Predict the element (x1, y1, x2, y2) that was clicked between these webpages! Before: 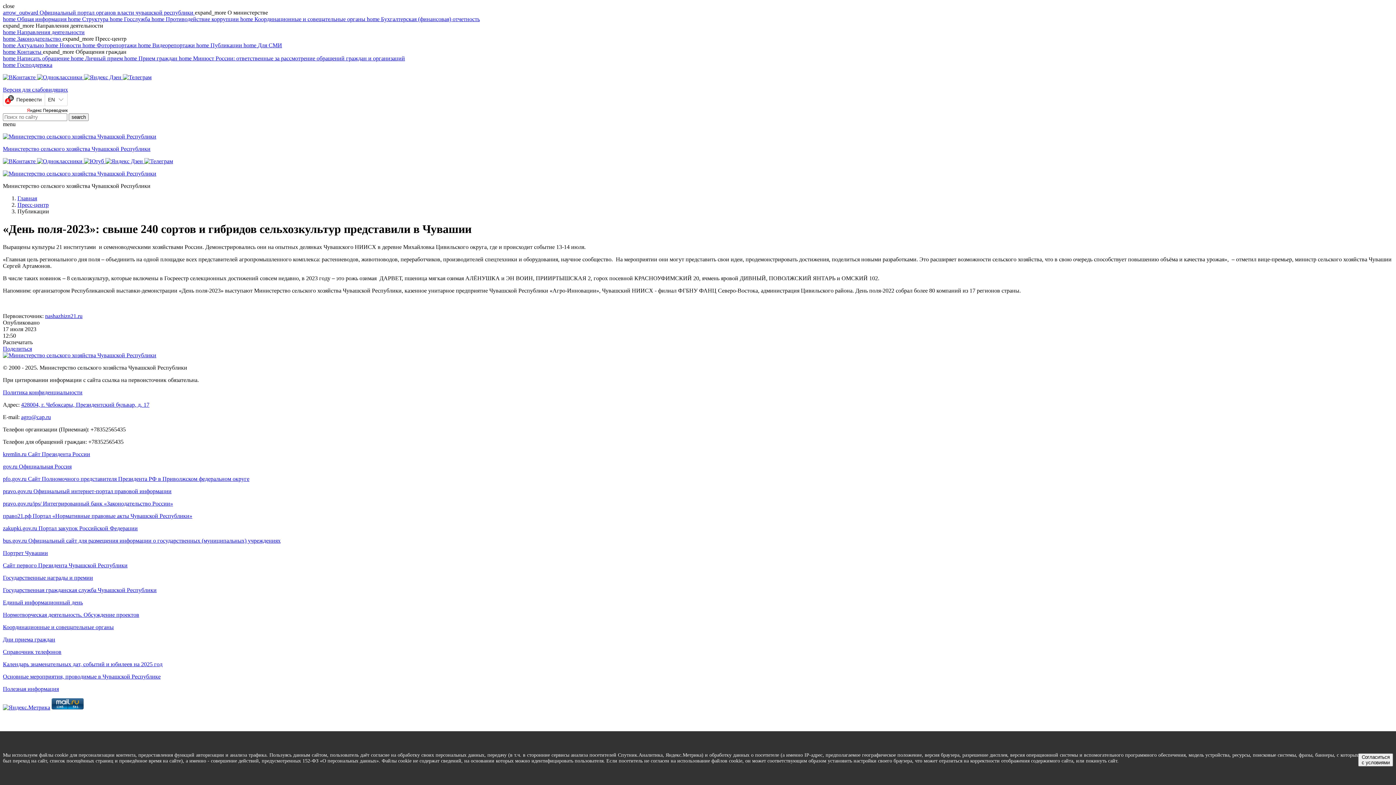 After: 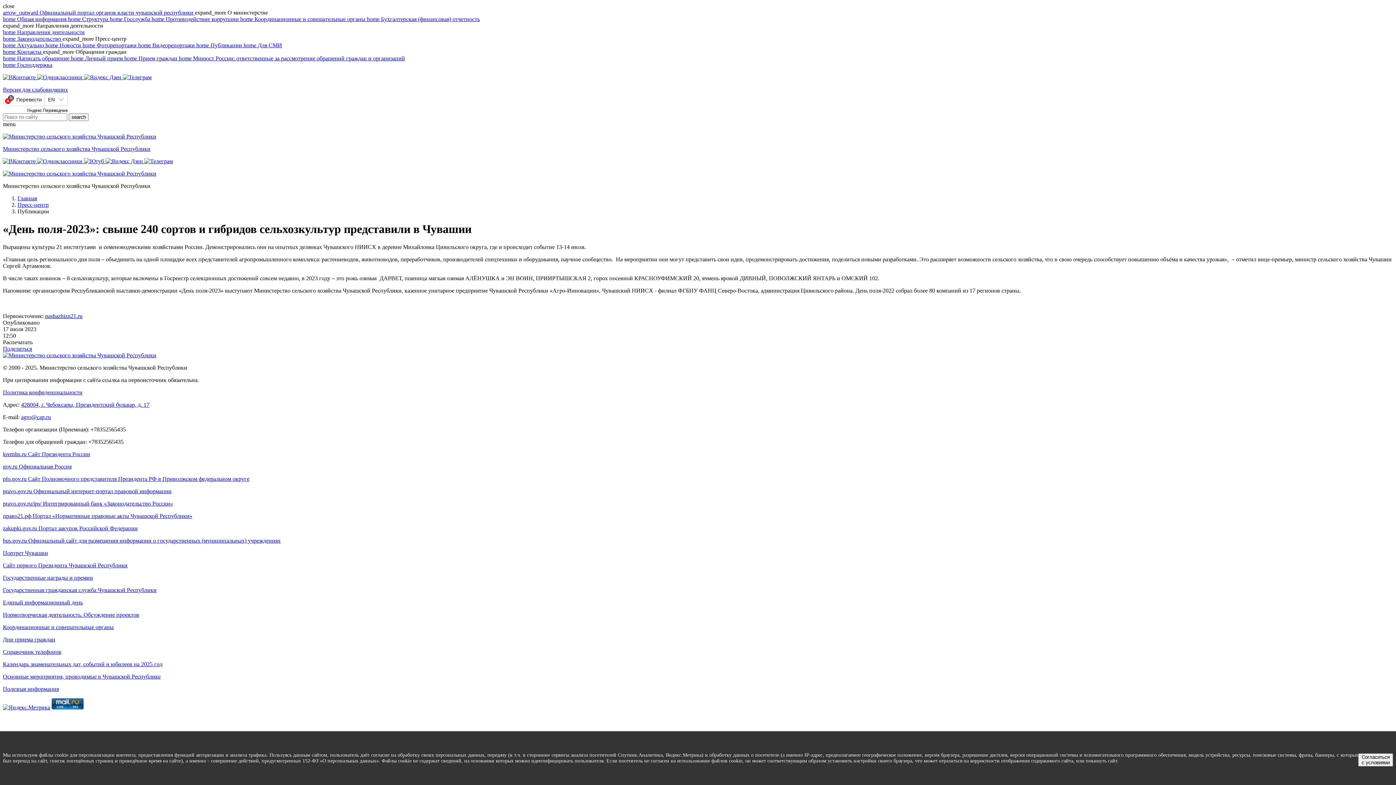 Action: label: Поделиться bbox: (2, 345, 32, 351)